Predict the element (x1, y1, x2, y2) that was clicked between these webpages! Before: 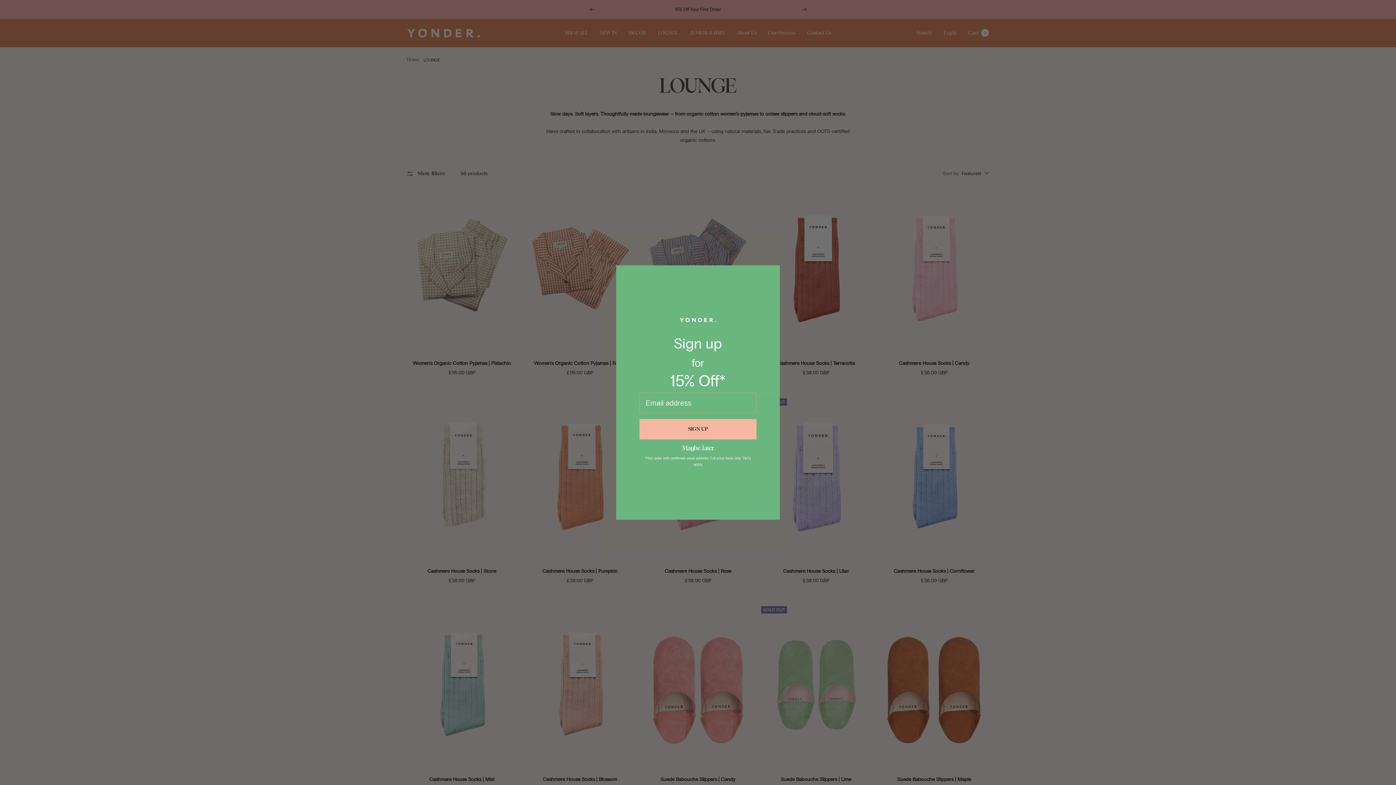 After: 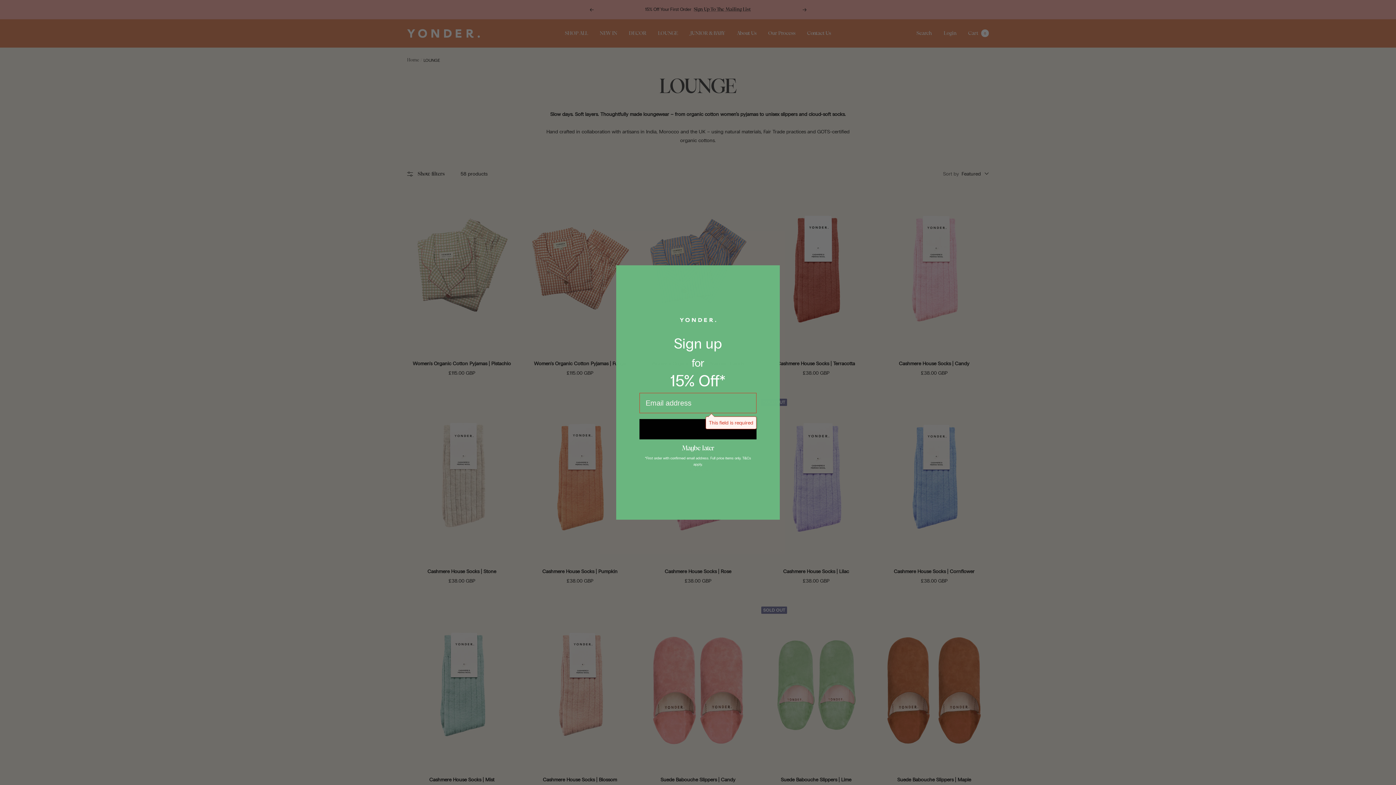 Action: bbox: (639, 419, 756, 439) label: SIGN UP